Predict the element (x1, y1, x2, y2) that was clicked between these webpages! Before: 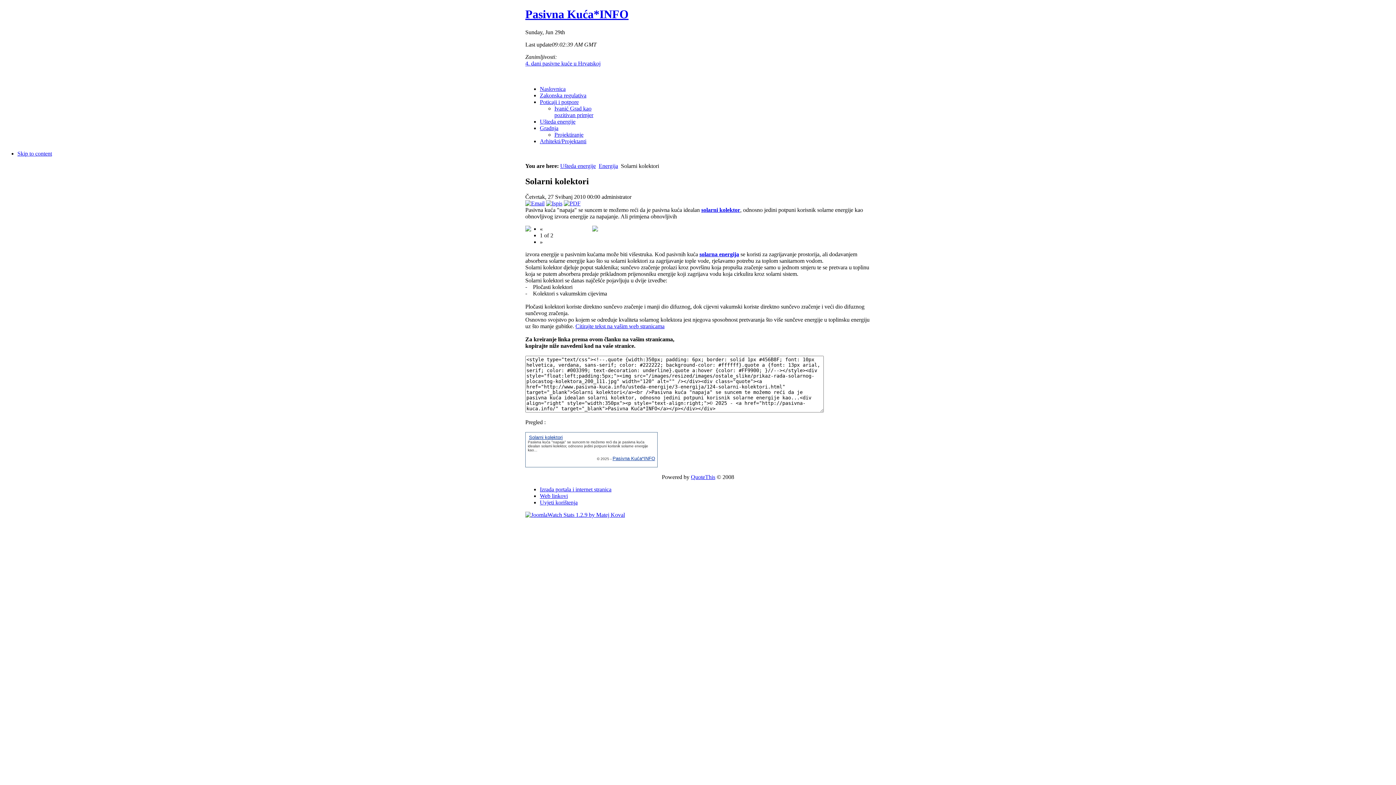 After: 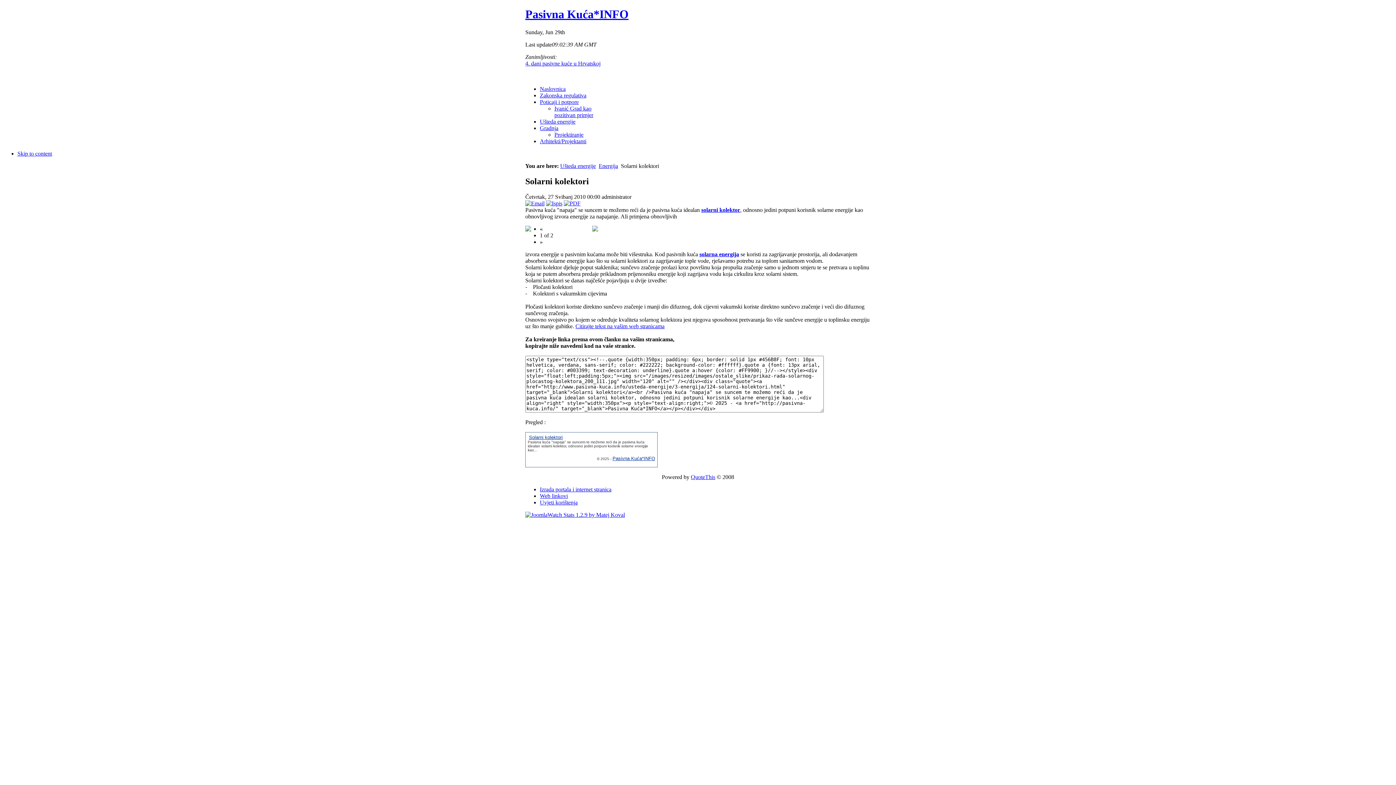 Action: label: Uvjeti korištenja bbox: (540, 499, 577, 505)